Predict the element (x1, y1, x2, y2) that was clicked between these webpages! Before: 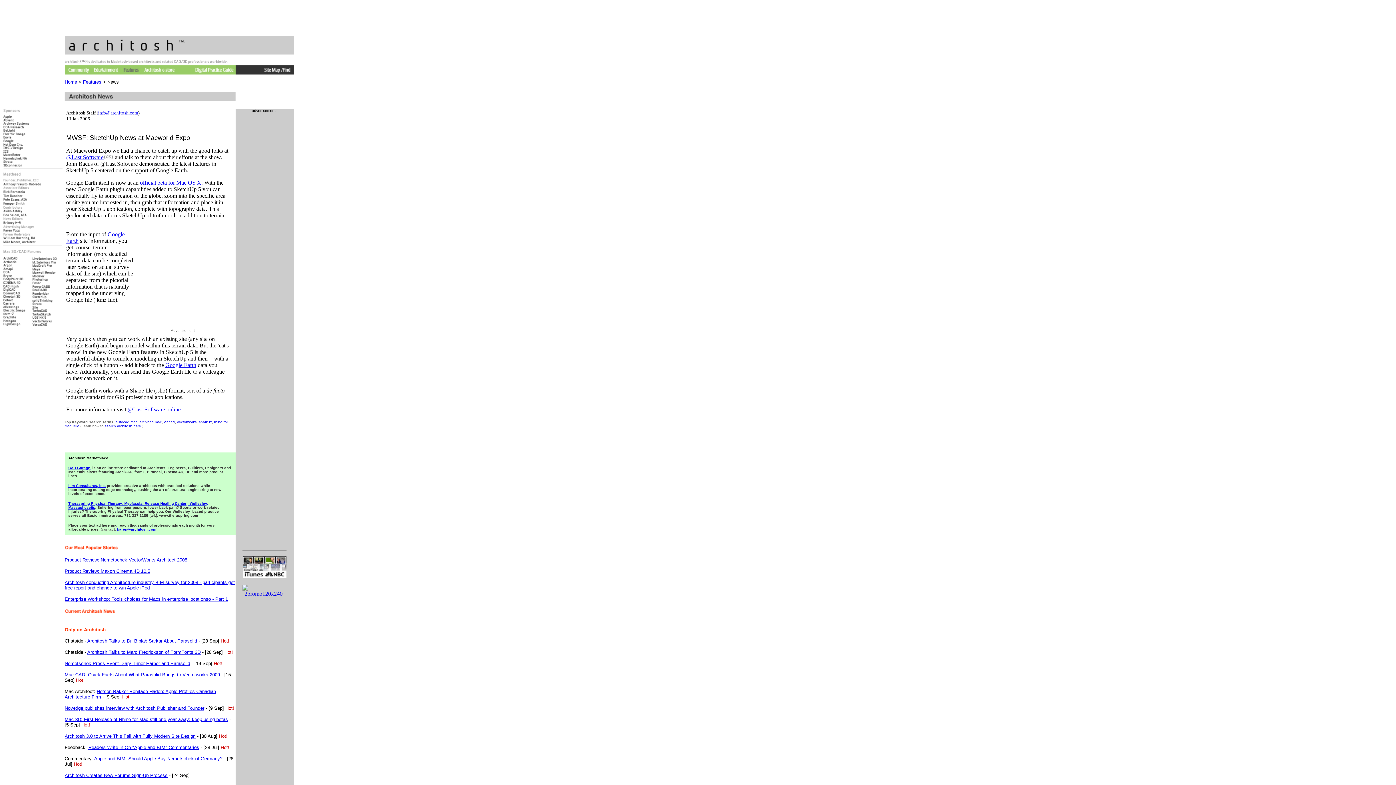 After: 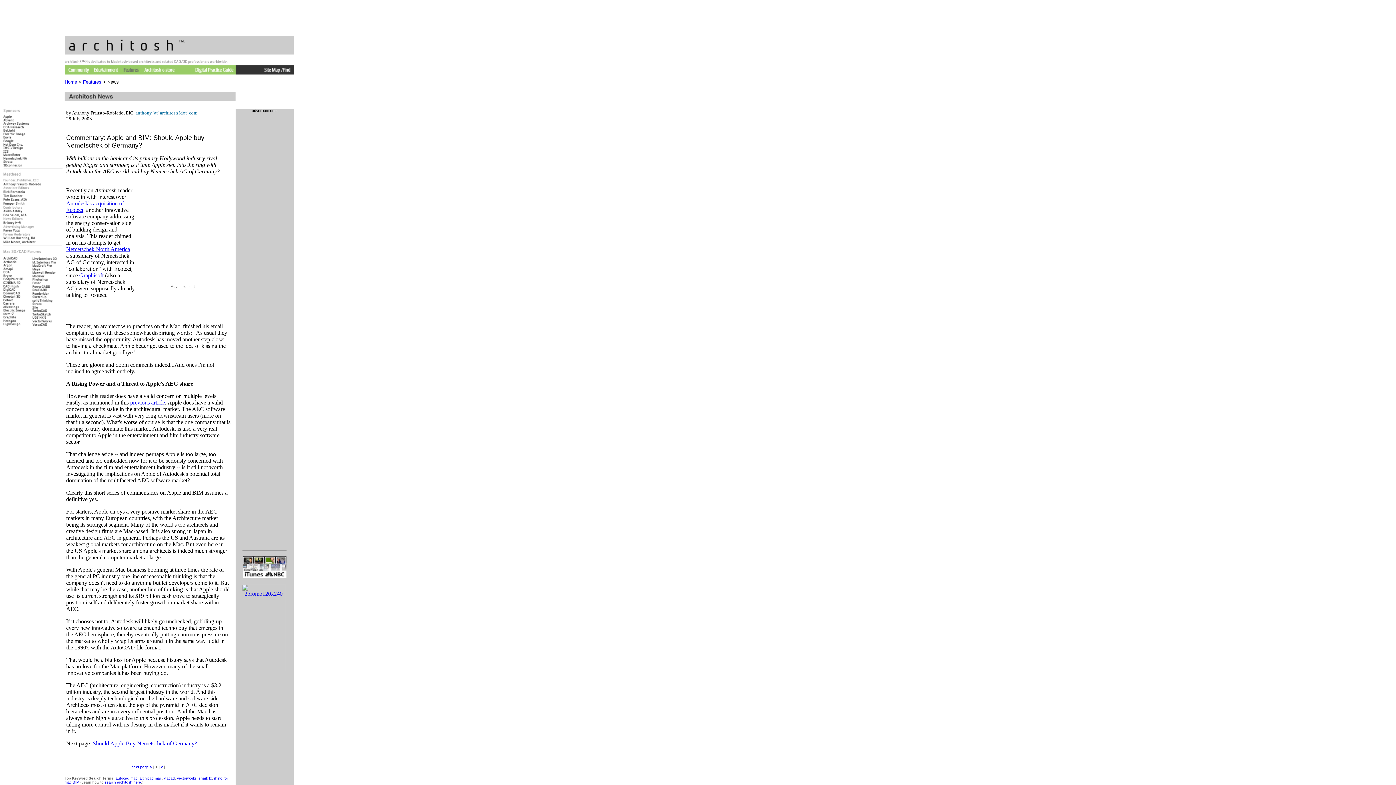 Action: label: Apple and BIM: Should Apple Buy Nemetschek of Germany? bbox: (94, 756, 222, 761)